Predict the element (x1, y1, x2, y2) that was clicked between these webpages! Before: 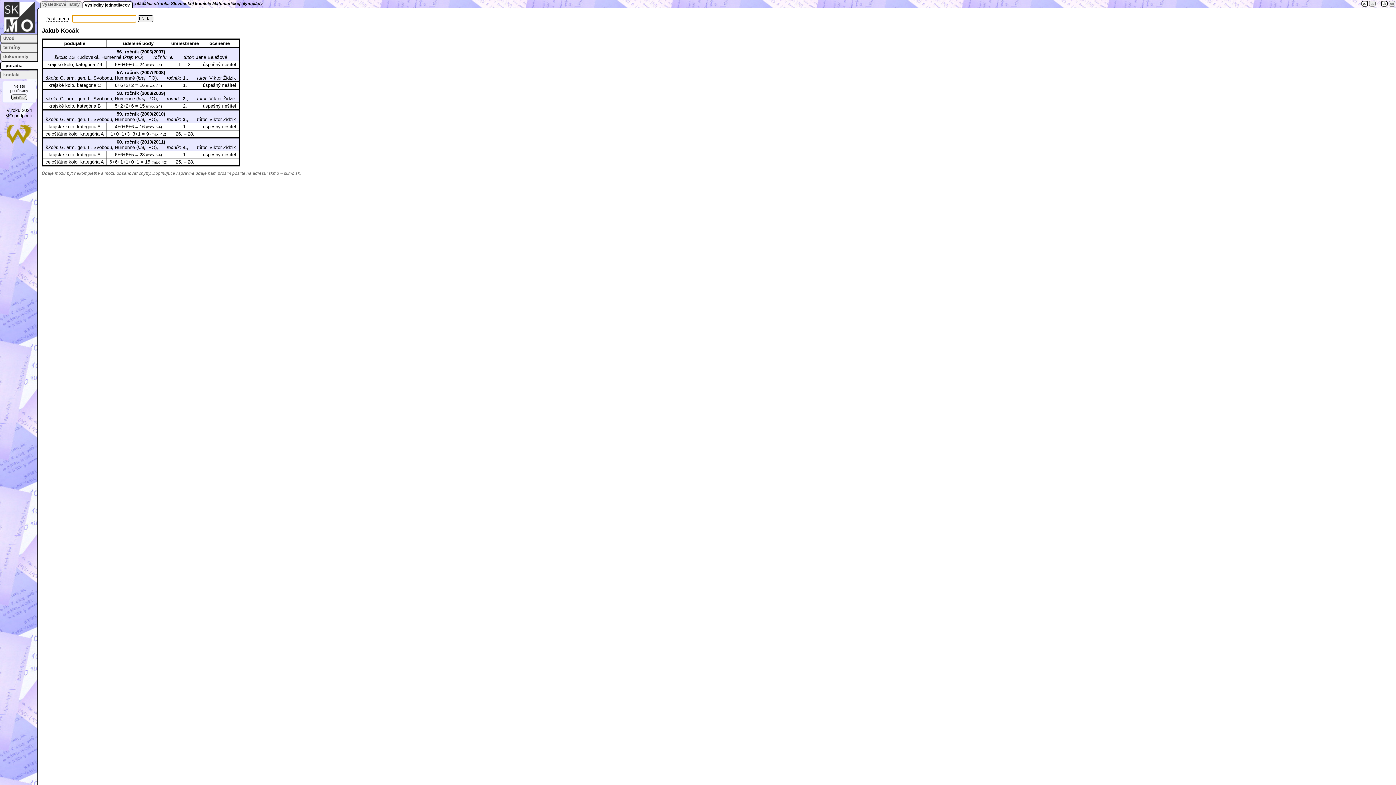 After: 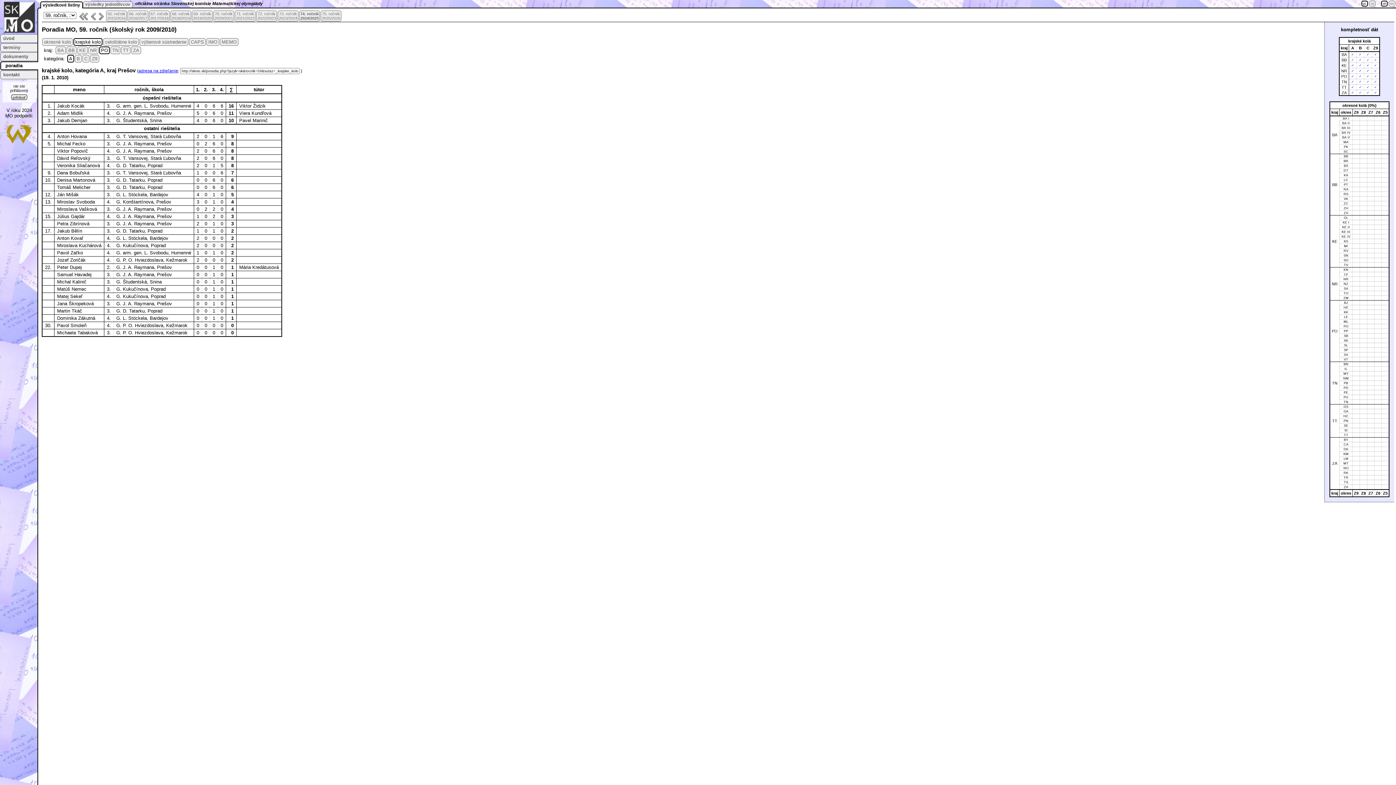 Action: bbox: (48, 124, 100, 129) label: krajské kolo, kategória A